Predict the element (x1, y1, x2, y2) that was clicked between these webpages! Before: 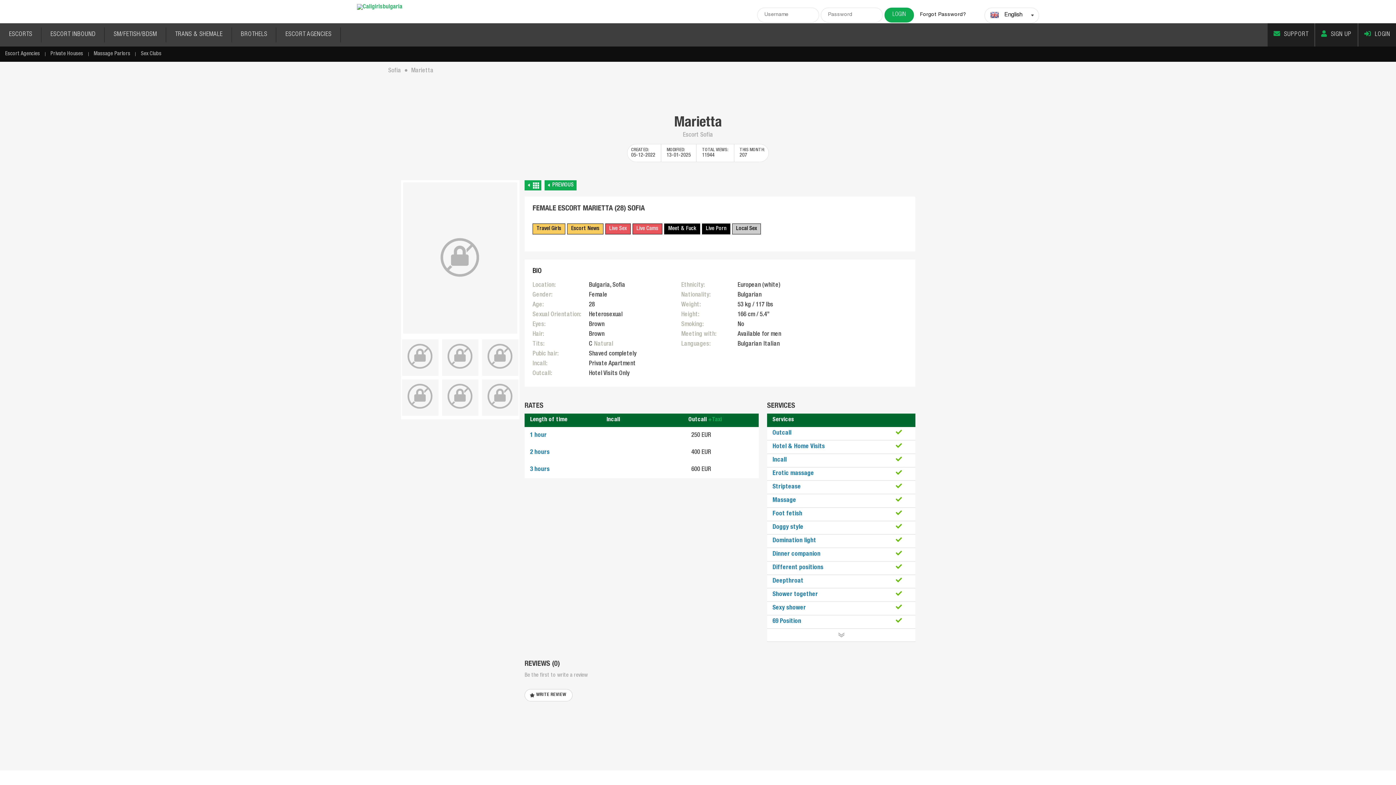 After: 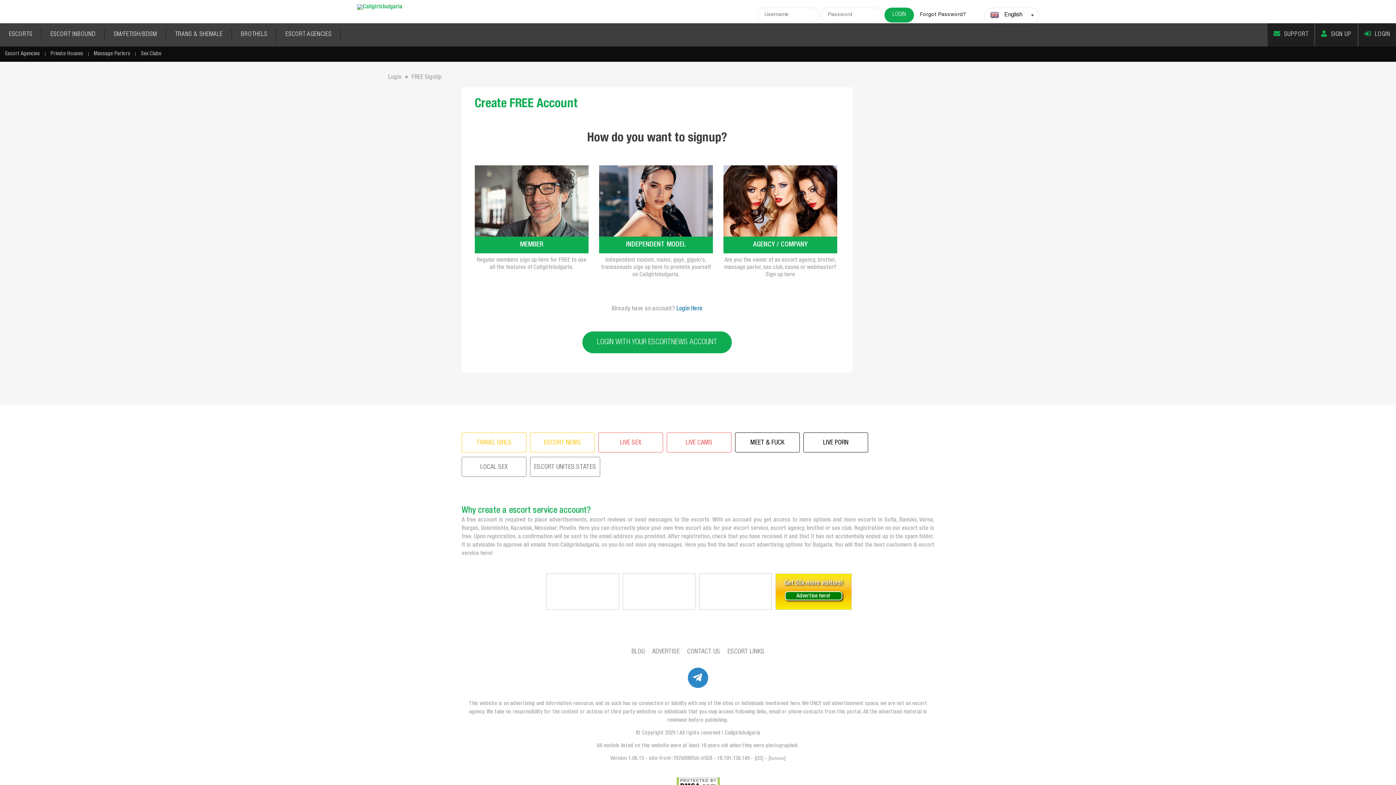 Action: label: SIGN UP bbox: (1315, 23, 1357, 46)